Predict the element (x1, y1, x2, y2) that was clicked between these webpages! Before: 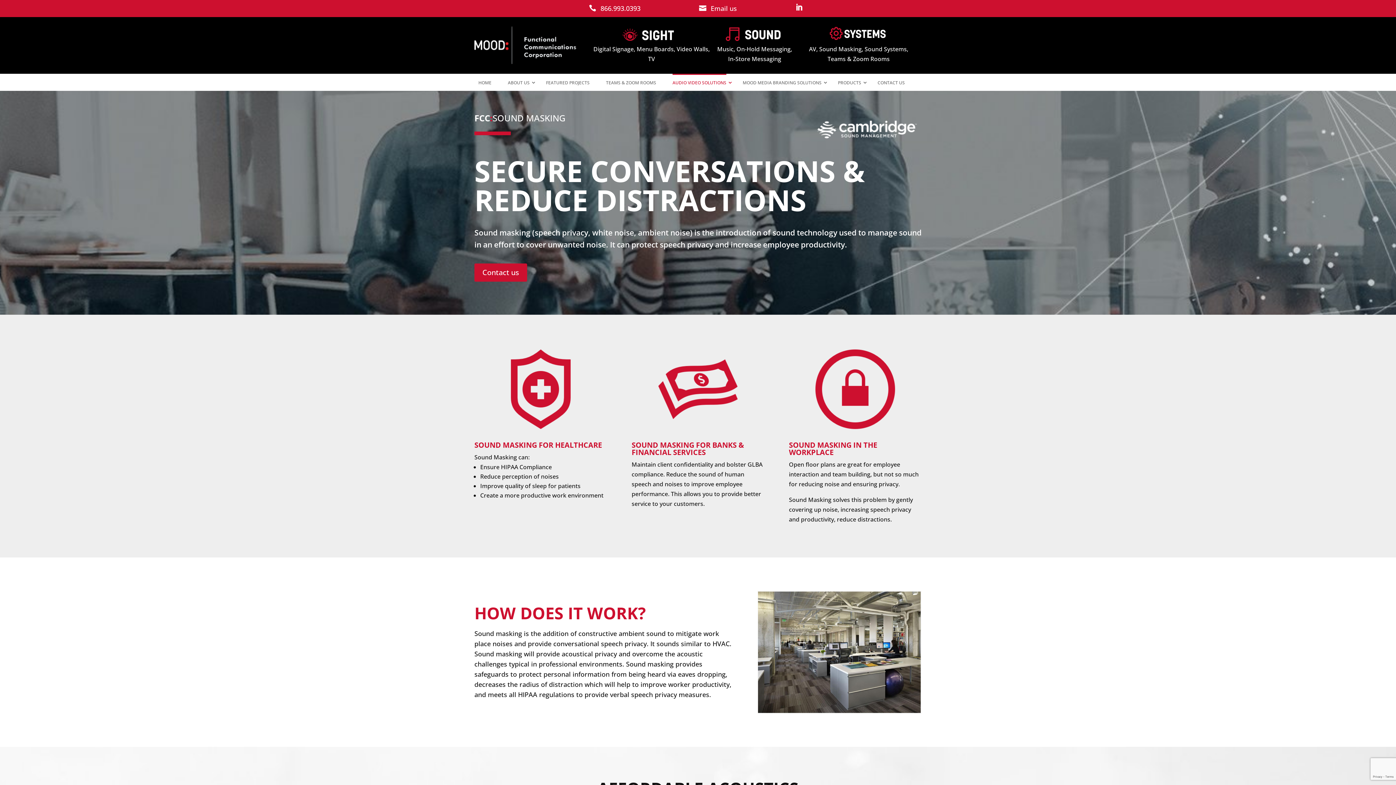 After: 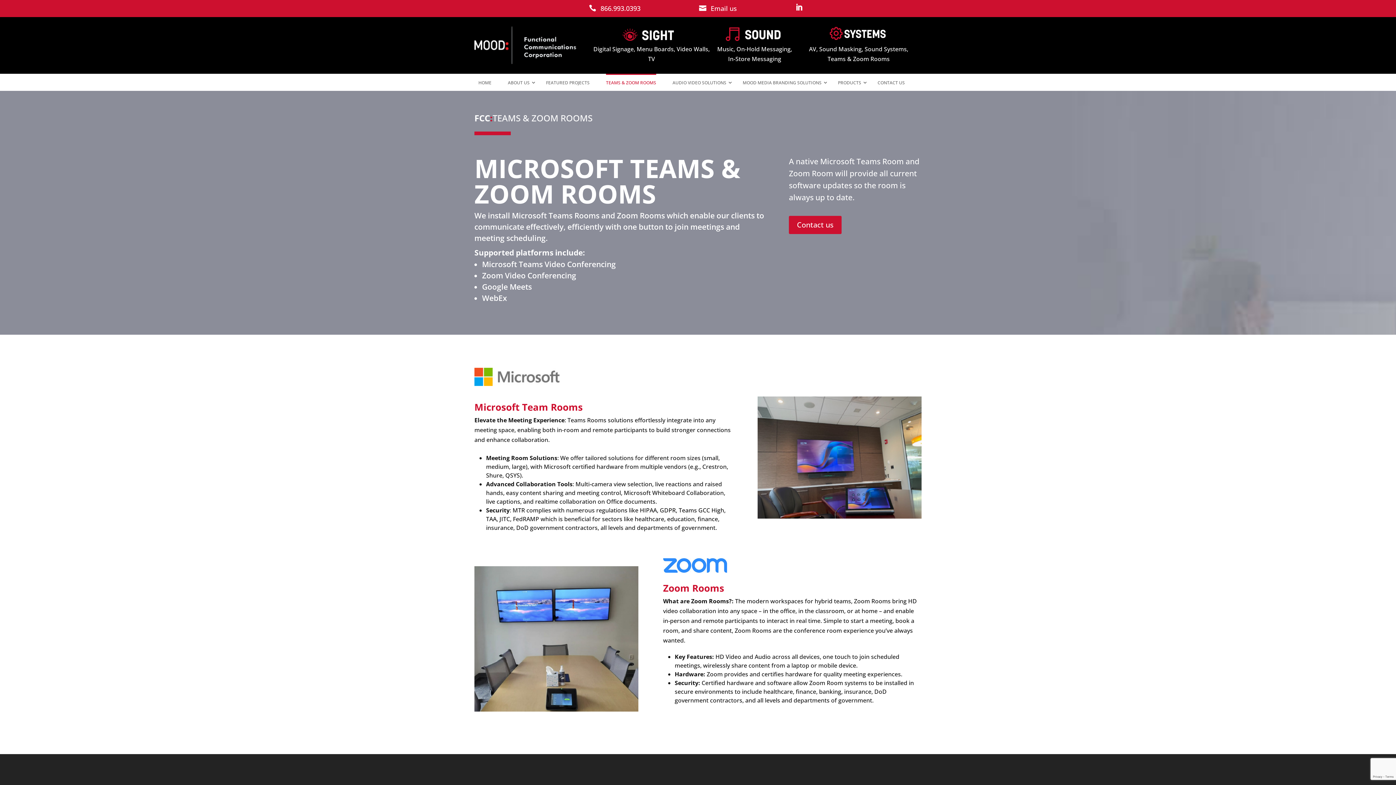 Action: label: TEAMS & ZOOM ROOMS bbox: (606, 73, 656, 90)